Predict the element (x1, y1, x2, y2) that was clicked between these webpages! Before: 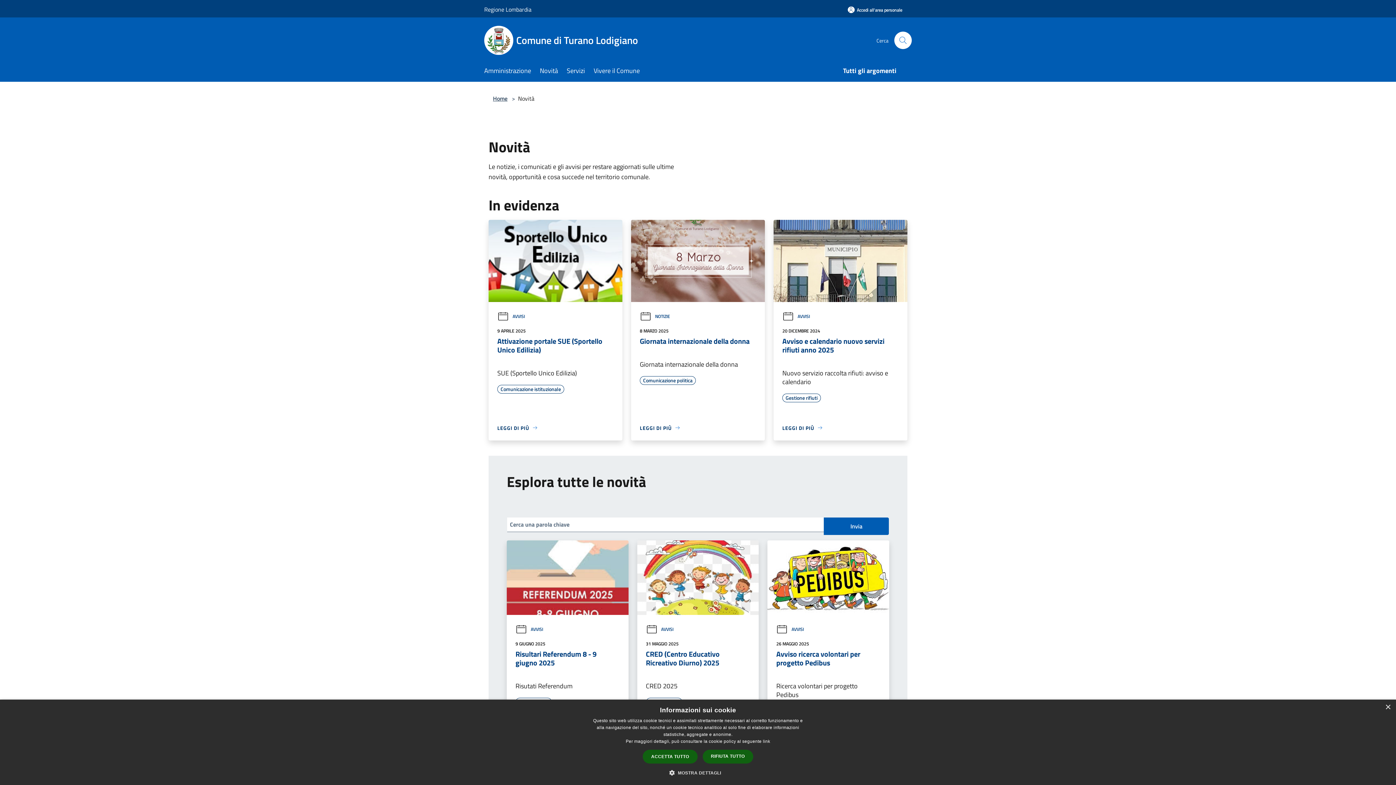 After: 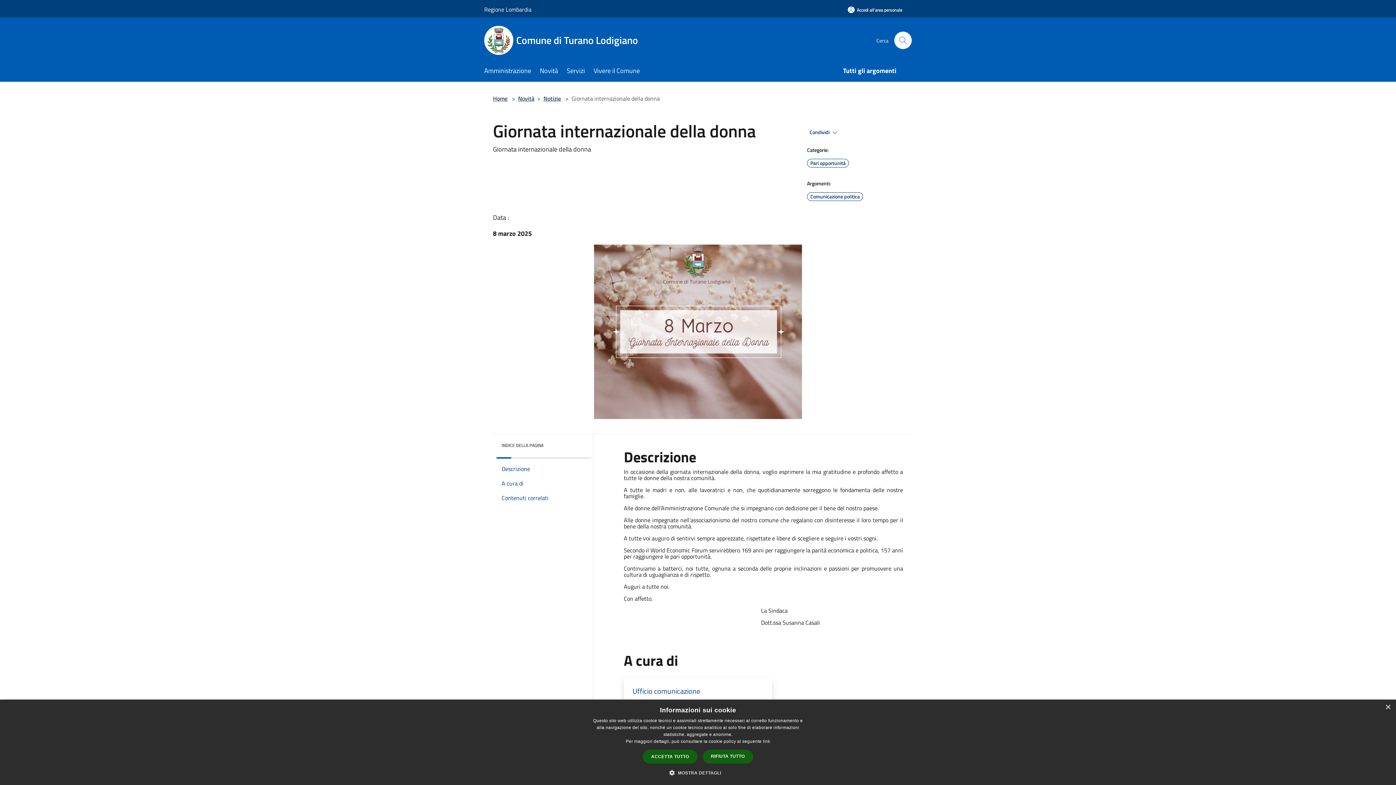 Action: label: Giornata internazionale della donna bbox: (640, 336, 756, 345)